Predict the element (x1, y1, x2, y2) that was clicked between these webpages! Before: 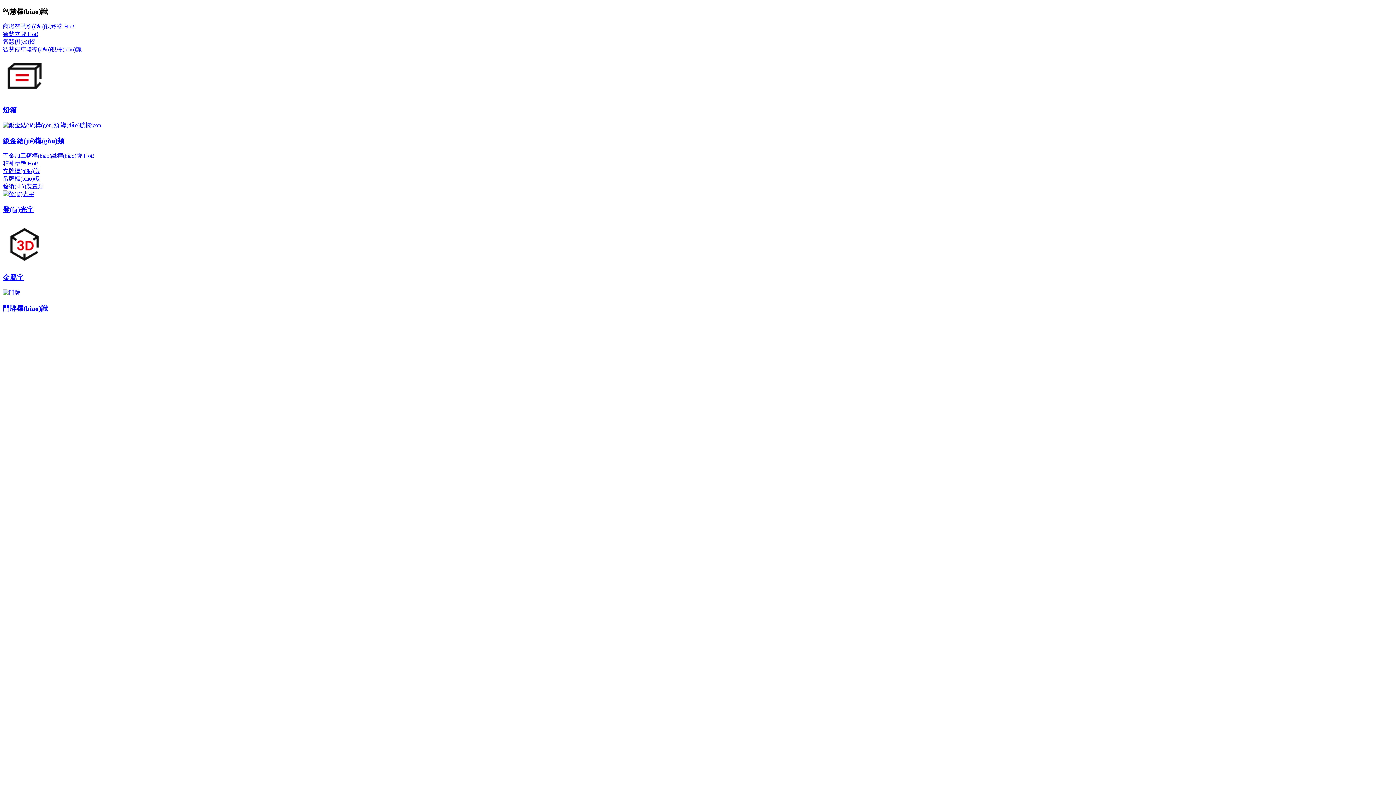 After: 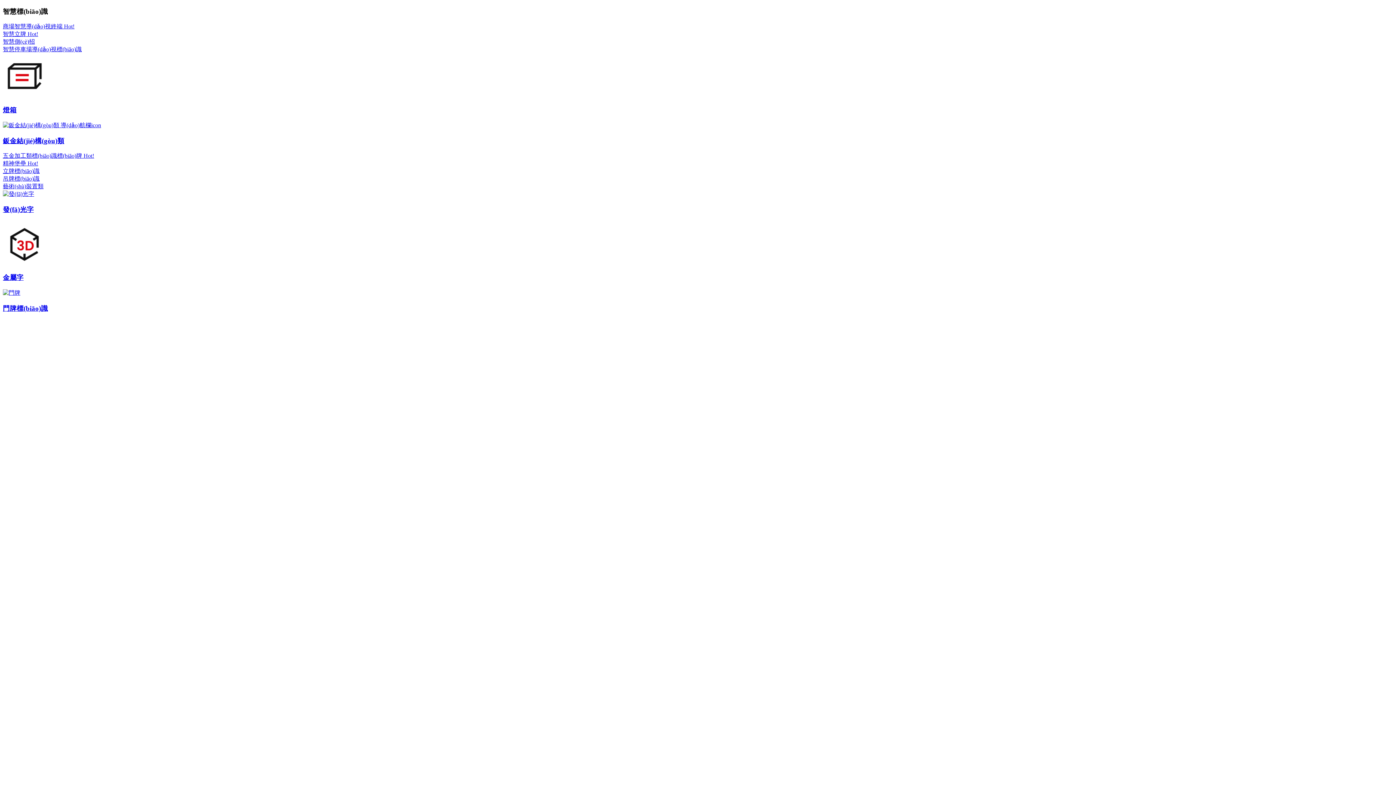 Action: bbox: (2, 183, 43, 189) label: 藝術(shù)裝置類